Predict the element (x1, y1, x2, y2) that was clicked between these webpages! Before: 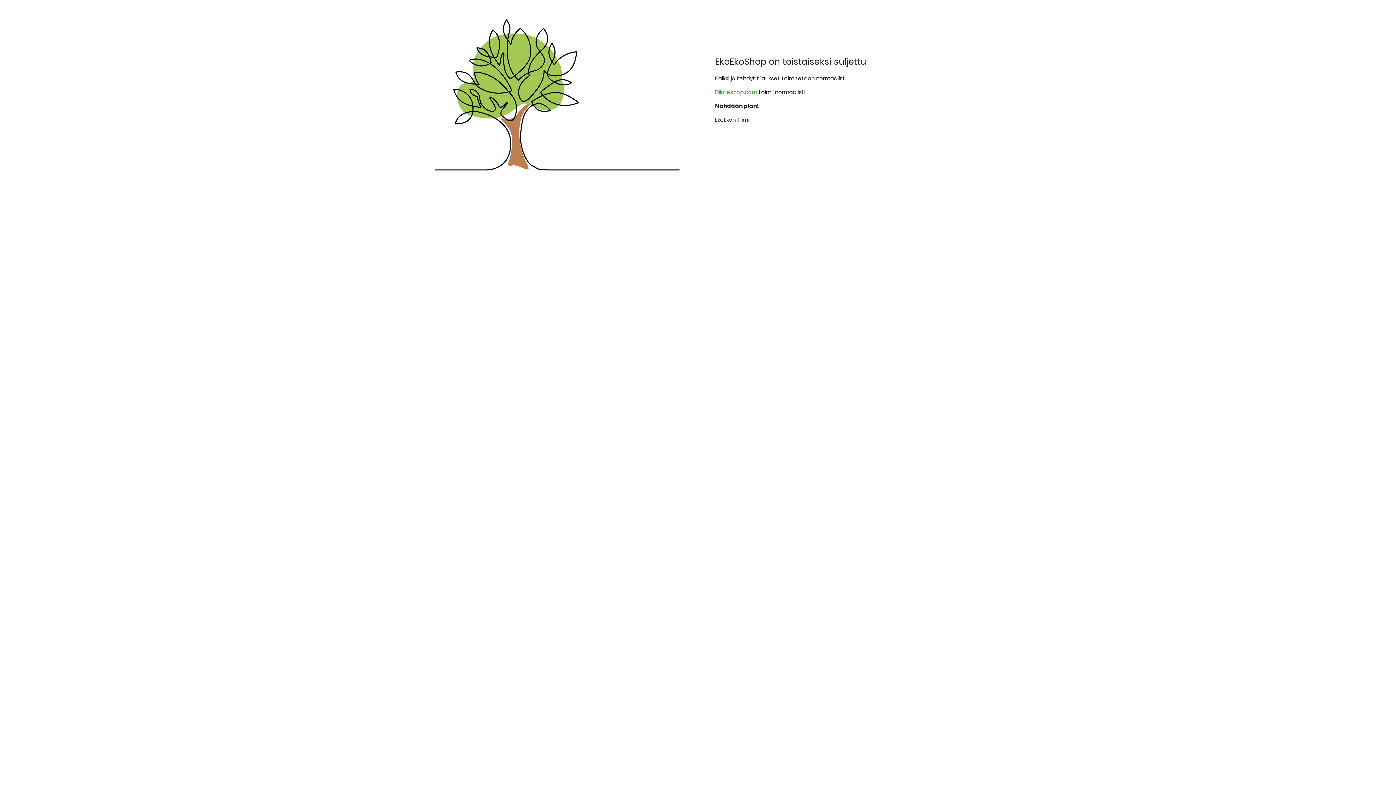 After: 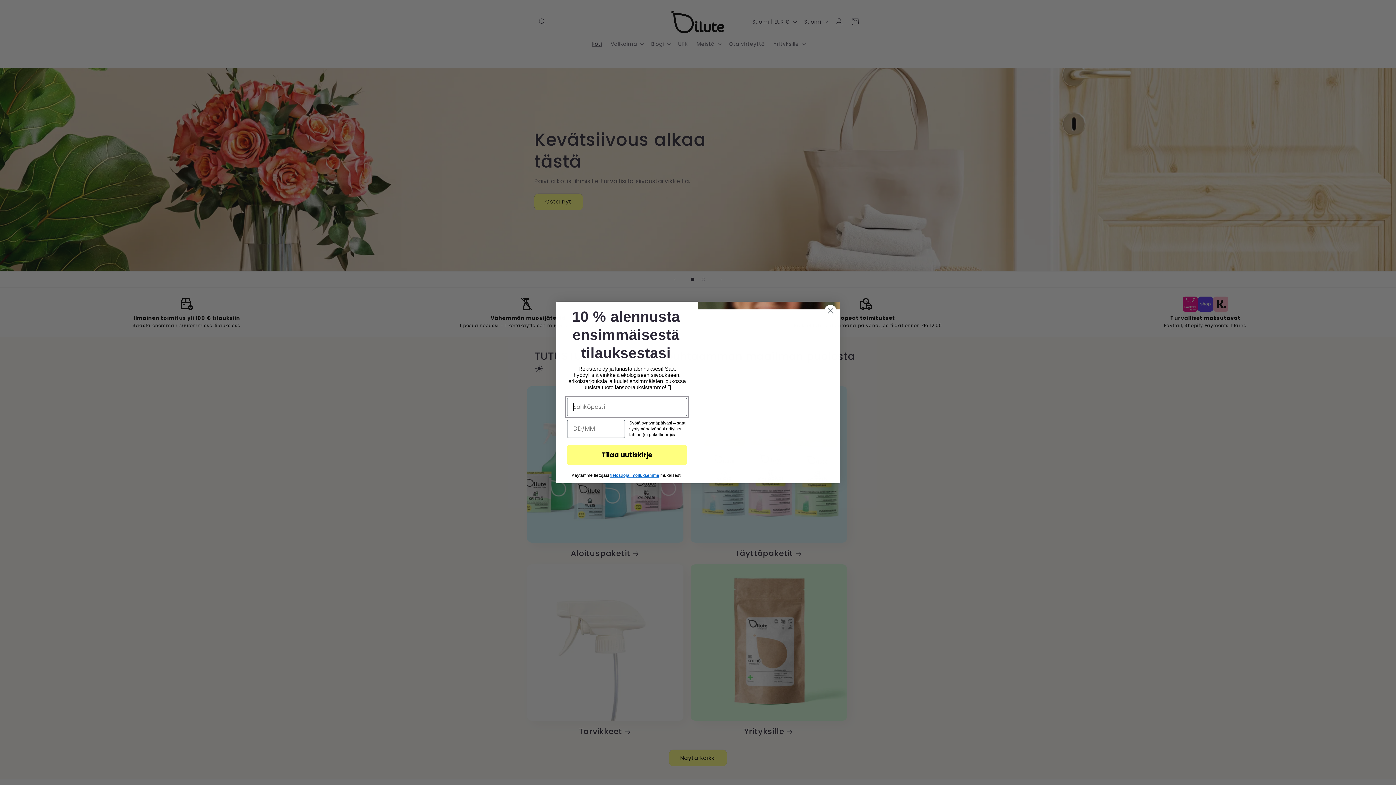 Action: bbox: (715, 88, 757, 95) label: Diluteshop.com